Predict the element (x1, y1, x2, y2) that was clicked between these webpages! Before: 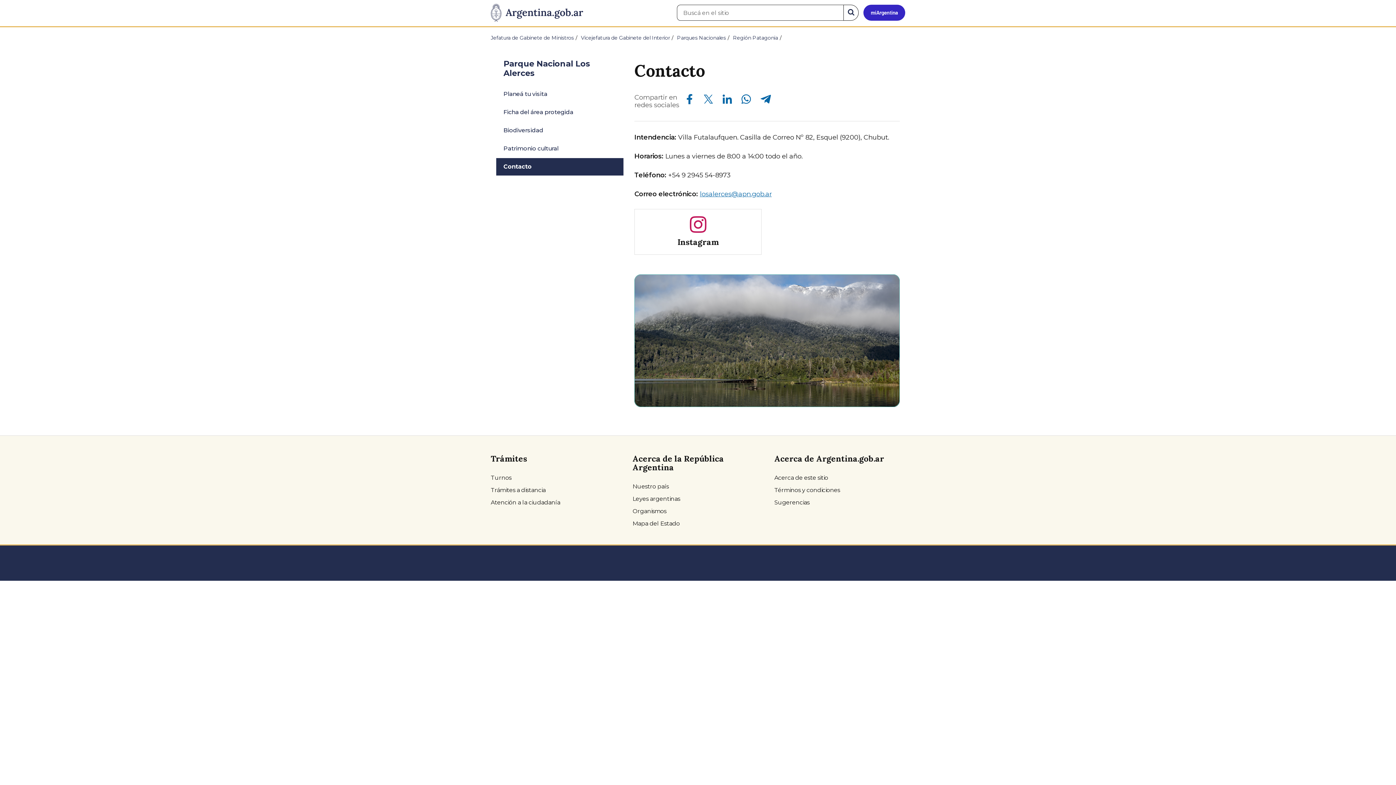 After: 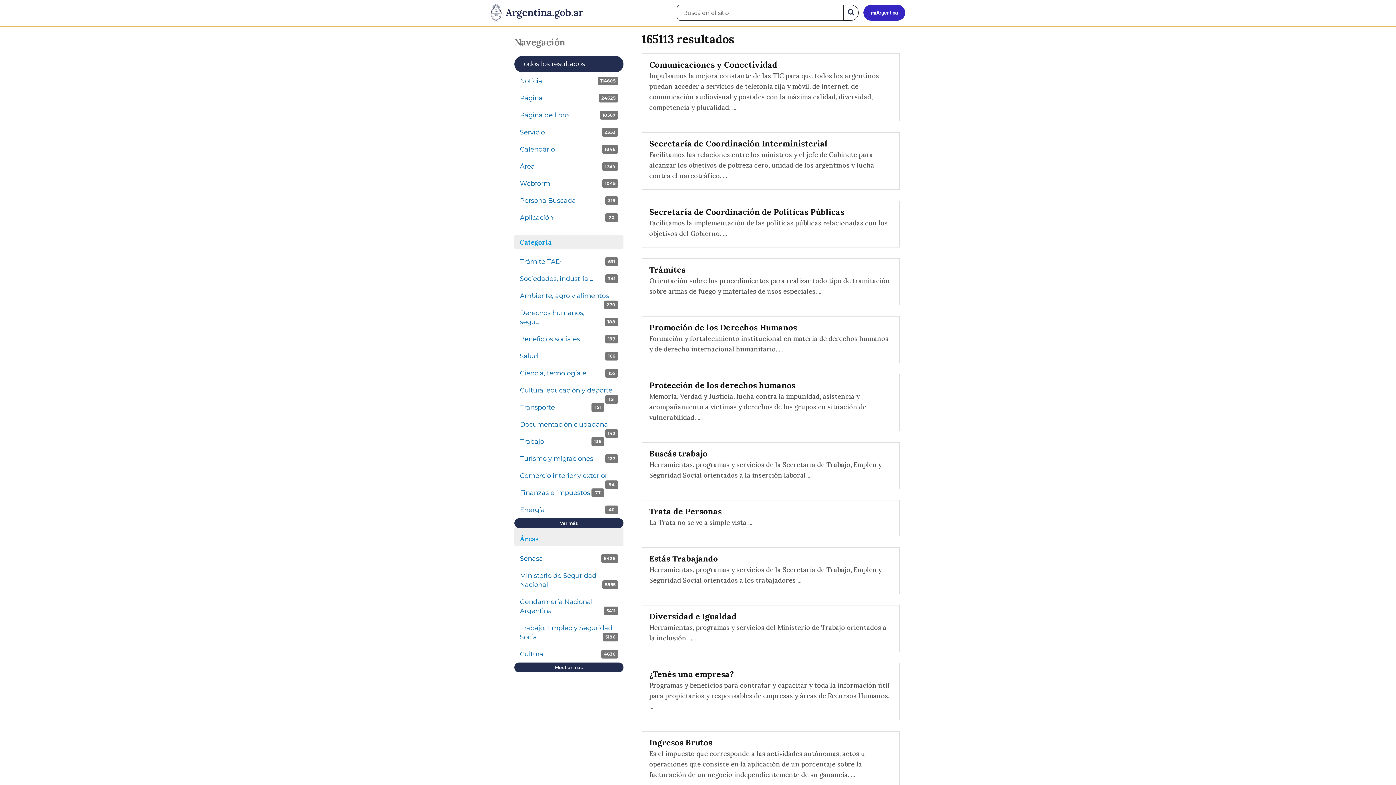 Action: bbox: (843, 4, 858, 20) label: Buscar